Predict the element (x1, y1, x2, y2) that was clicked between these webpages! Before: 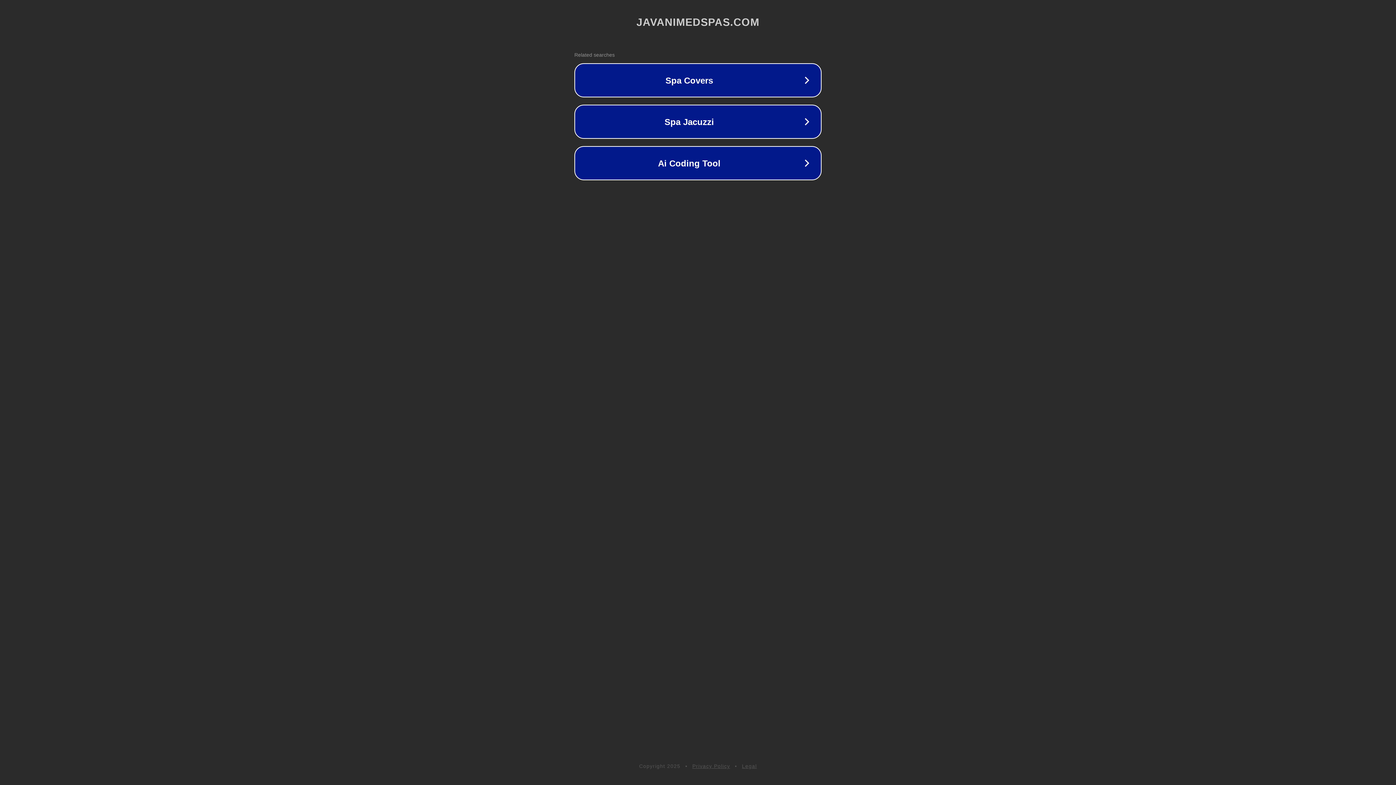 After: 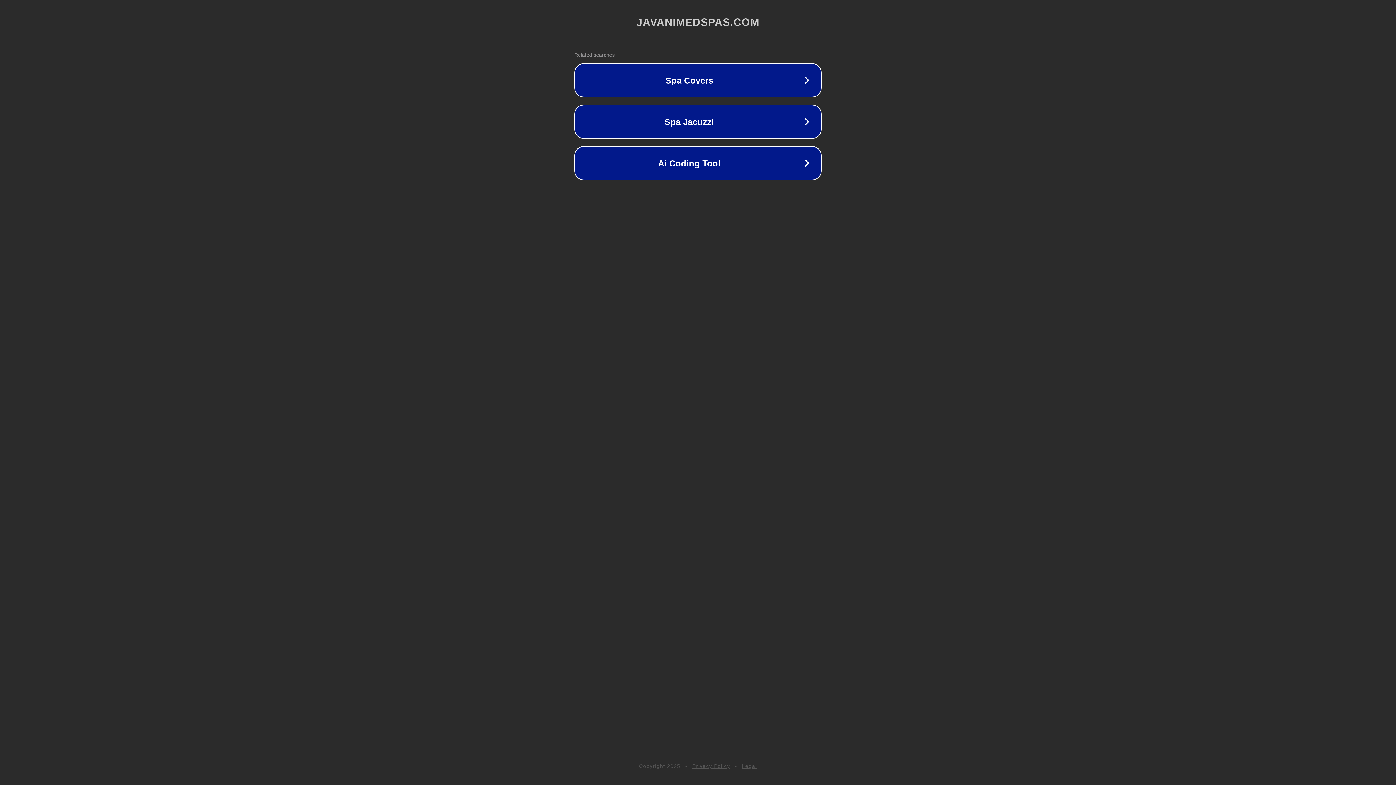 Action: bbox: (742, 763, 757, 769) label: Legal